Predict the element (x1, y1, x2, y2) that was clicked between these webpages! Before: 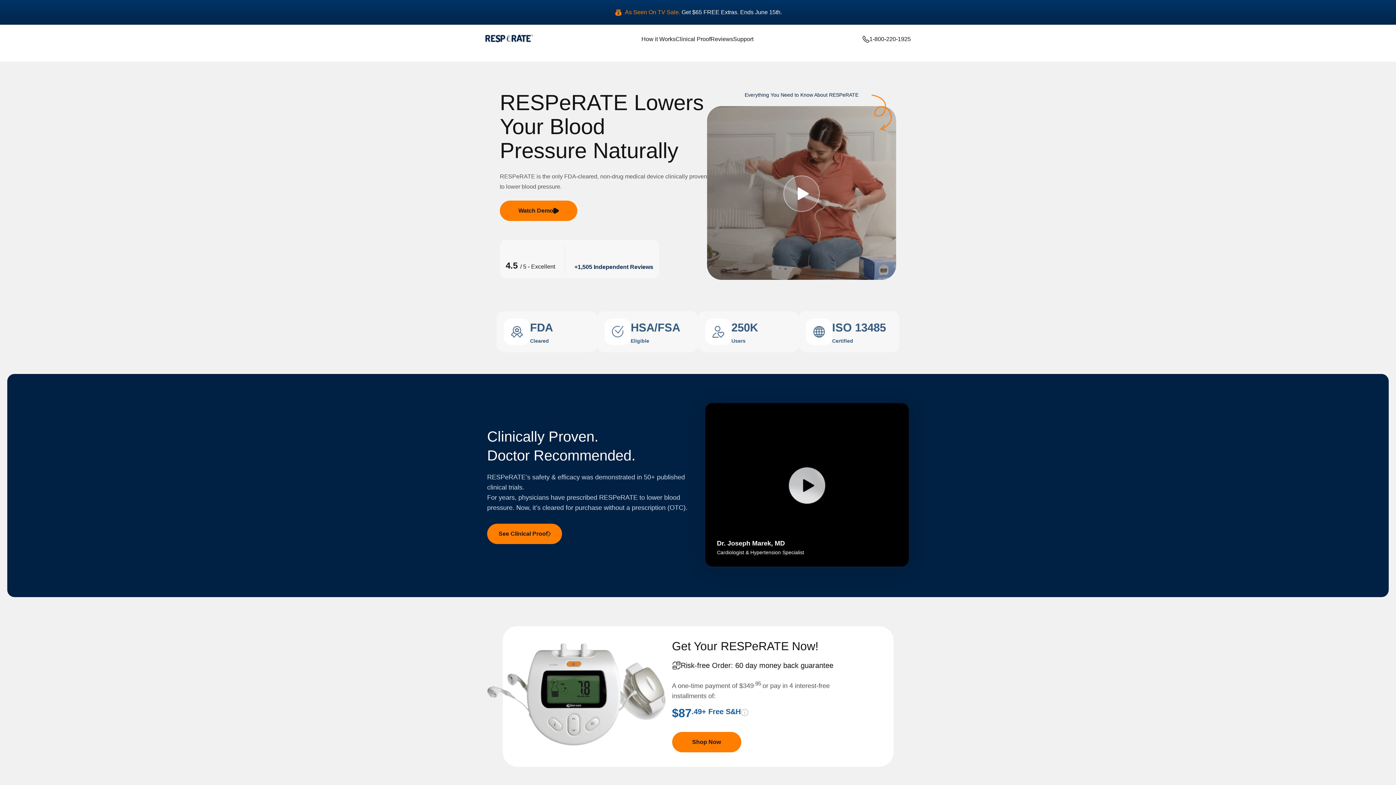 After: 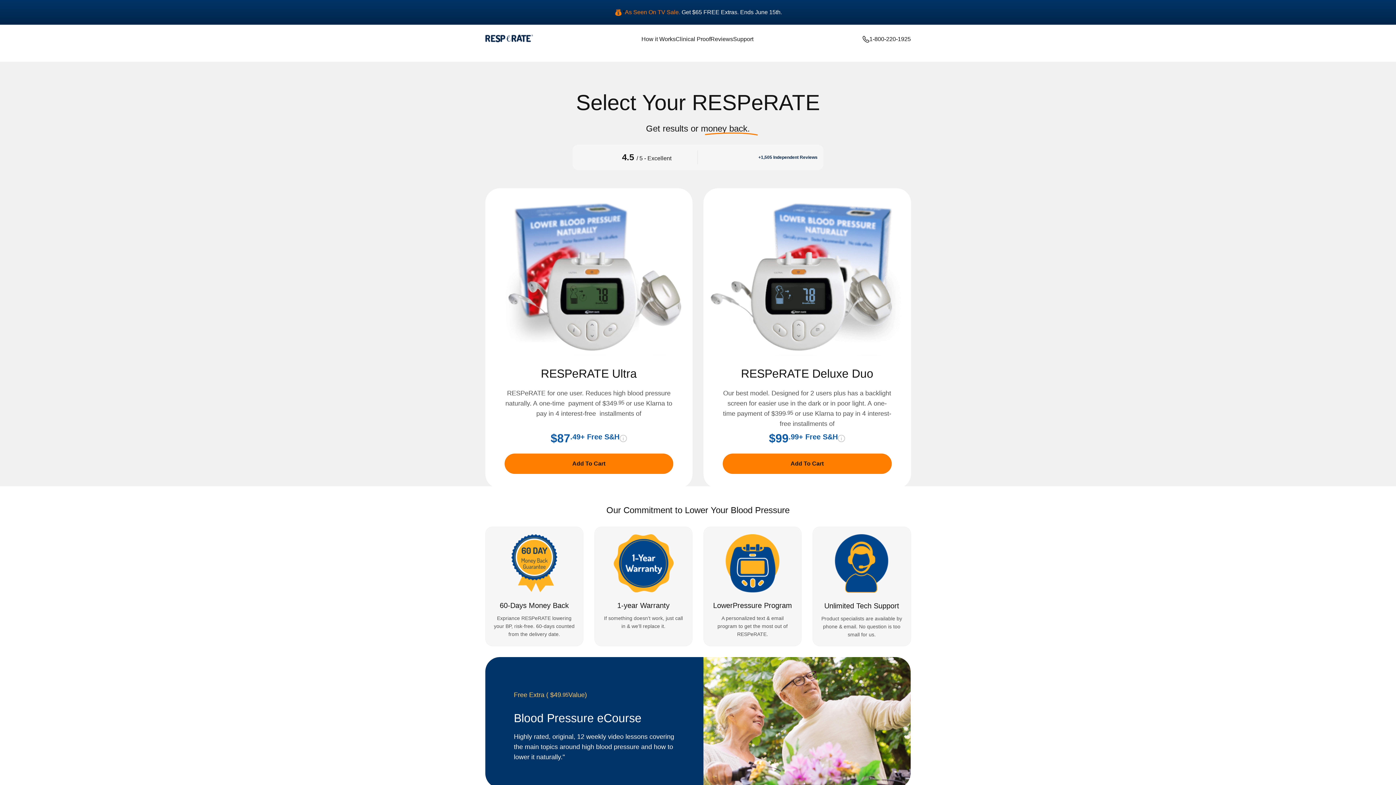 Action: bbox: (672, 732, 741, 752) label: Shop Now